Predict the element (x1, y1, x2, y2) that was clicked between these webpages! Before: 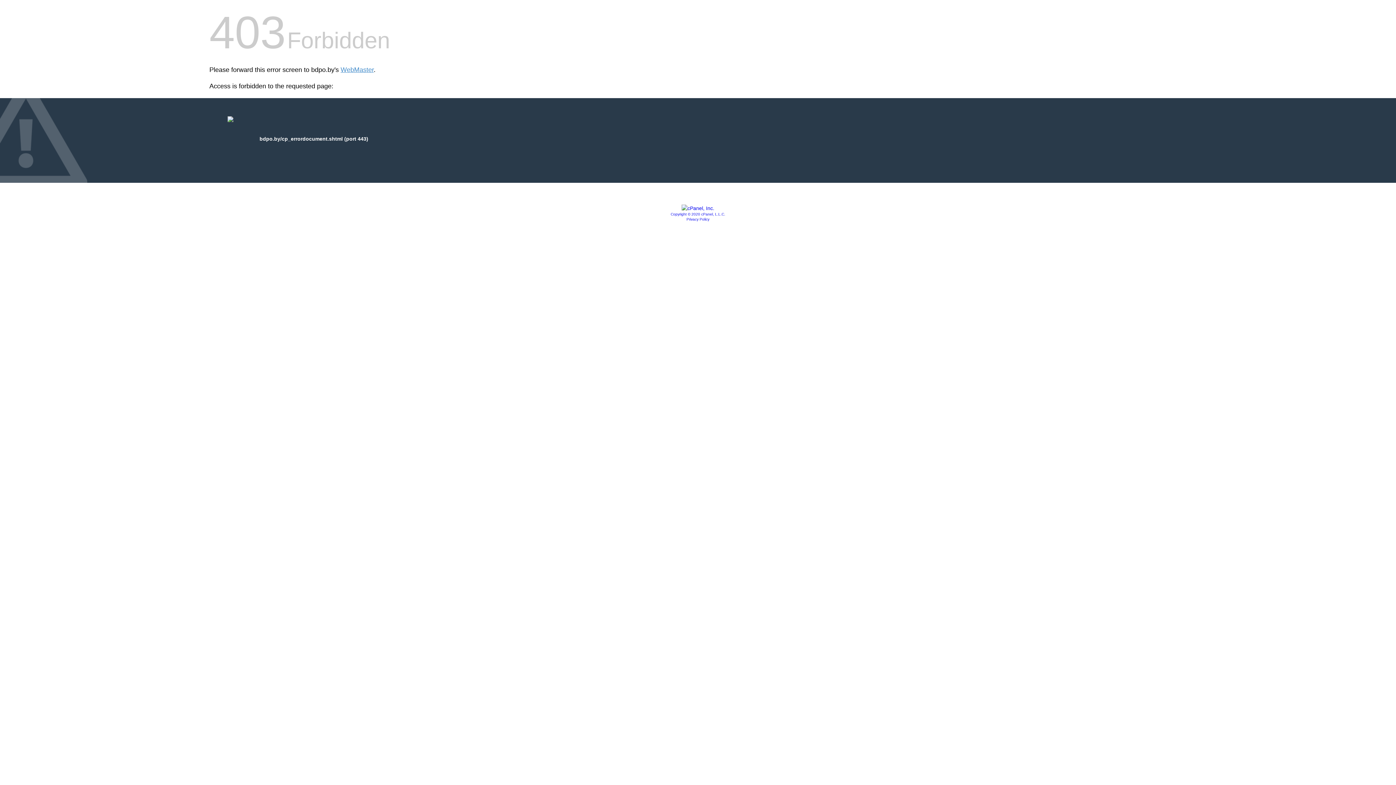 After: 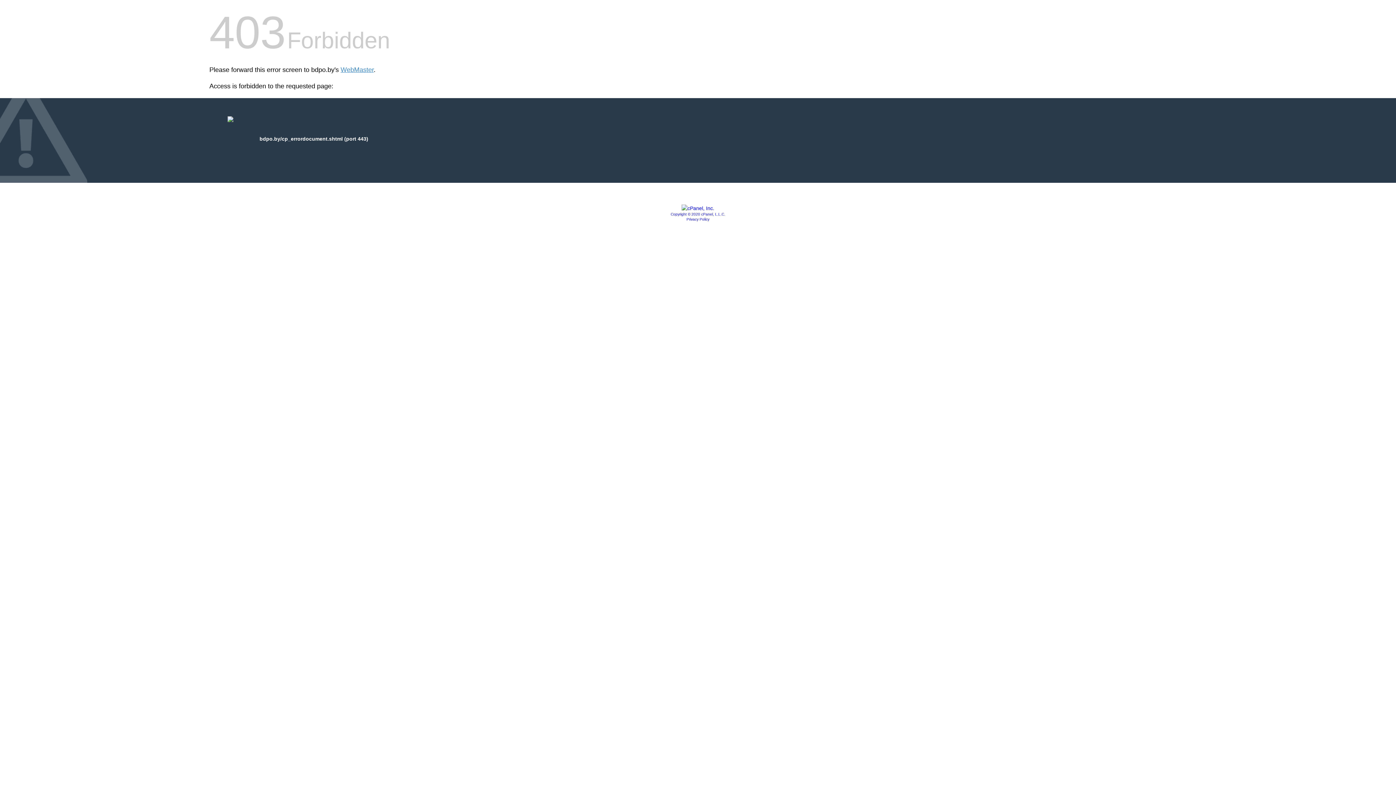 Action: bbox: (681, 205, 714, 211)